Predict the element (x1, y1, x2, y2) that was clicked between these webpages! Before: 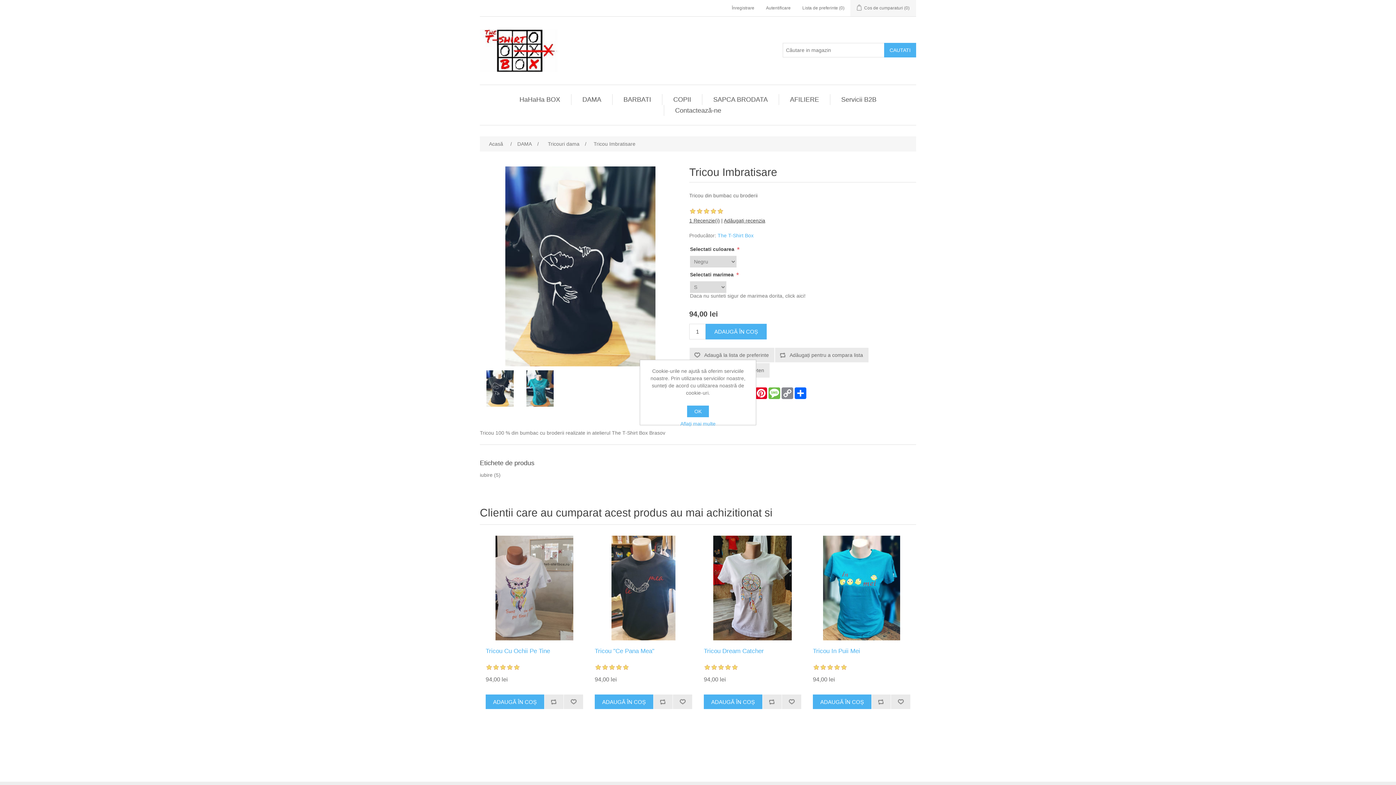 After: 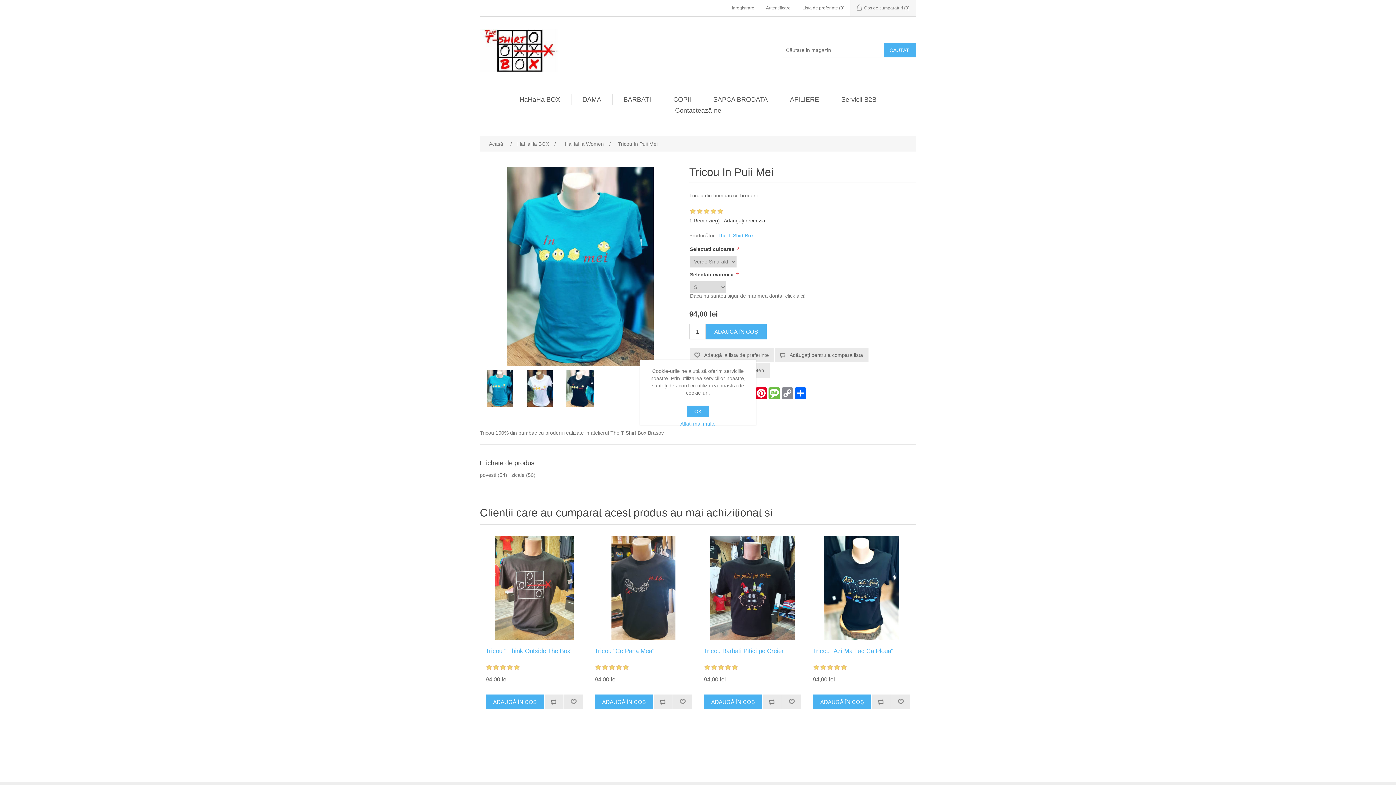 Action: bbox: (813, 648, 910, 655) label: Tricou In Puii Mei